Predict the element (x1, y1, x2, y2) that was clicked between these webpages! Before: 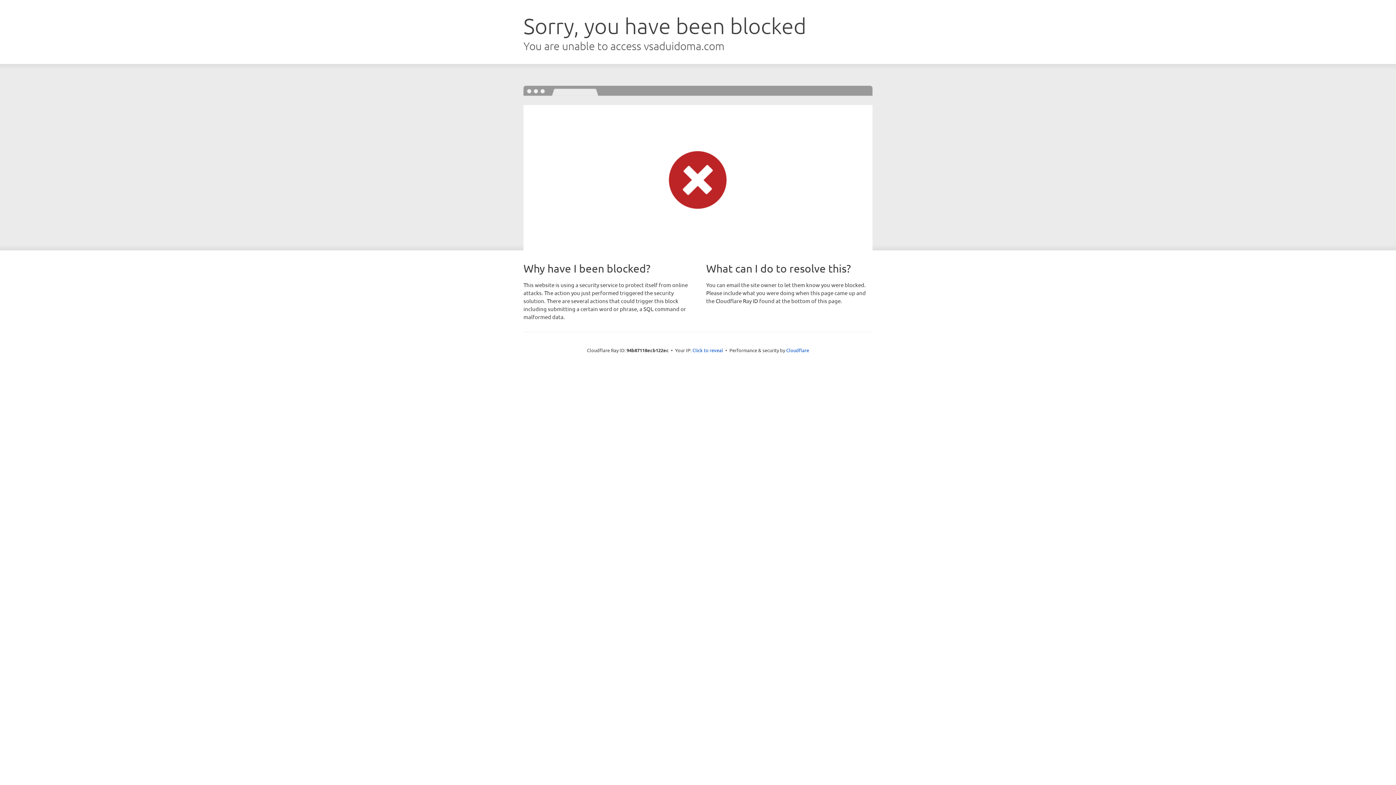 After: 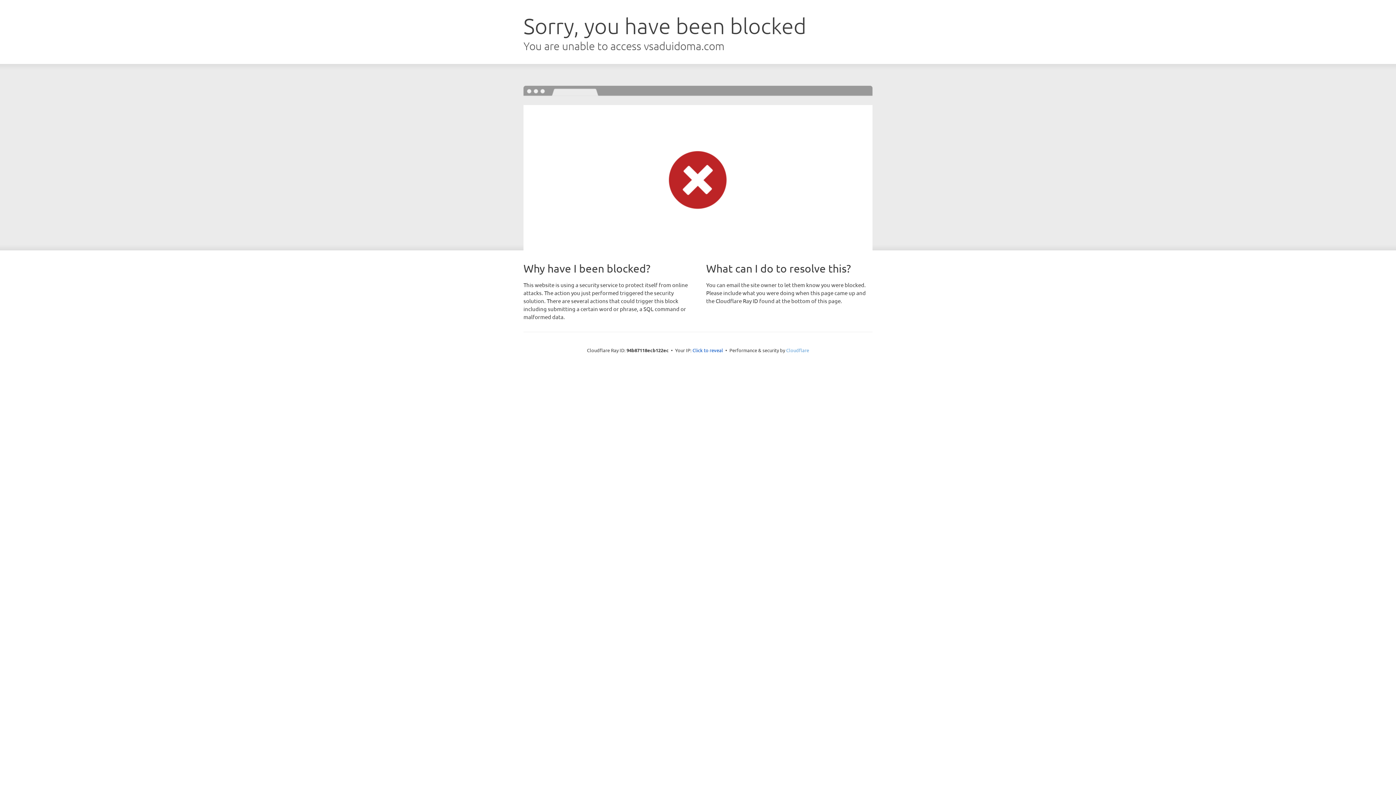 Action: bbox: (786, 347, 809, 353) label: Cloudflare